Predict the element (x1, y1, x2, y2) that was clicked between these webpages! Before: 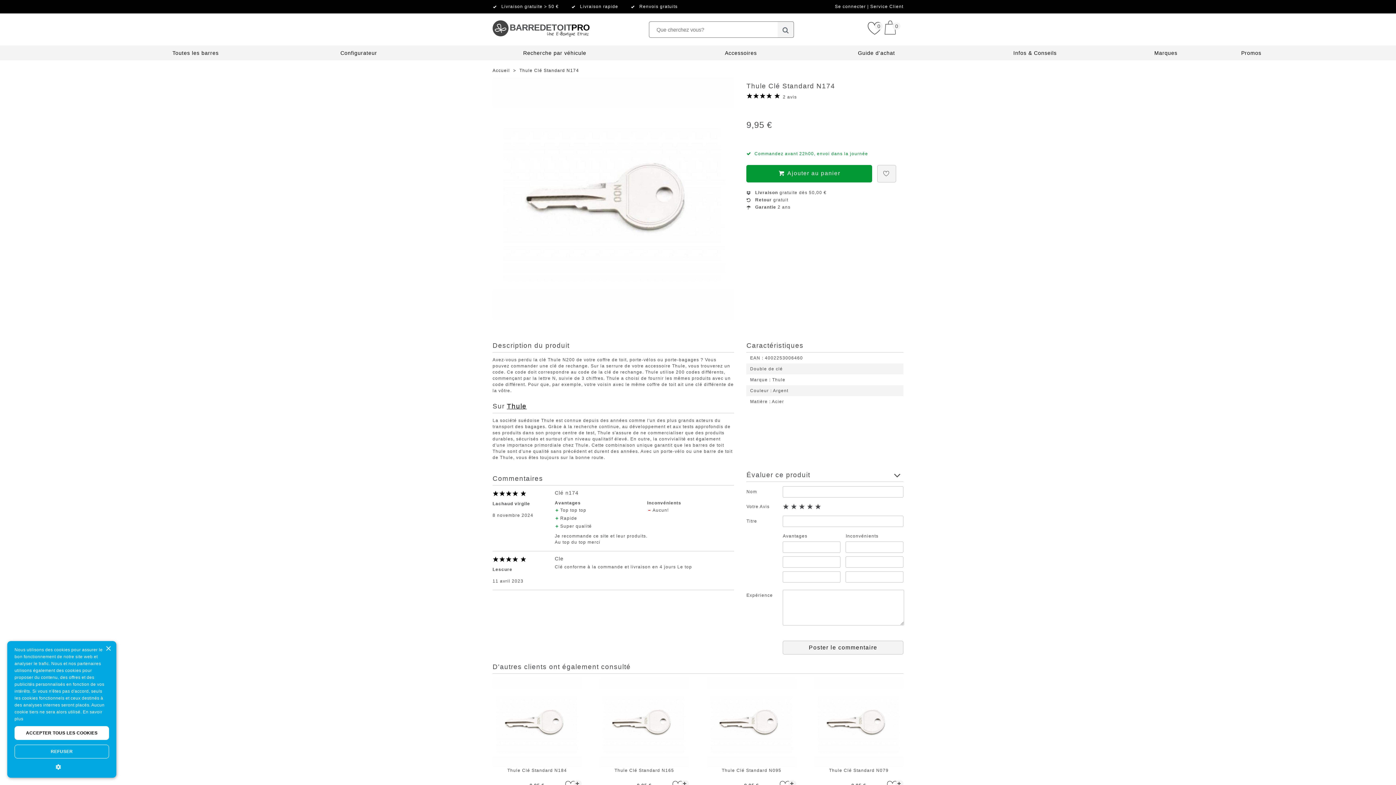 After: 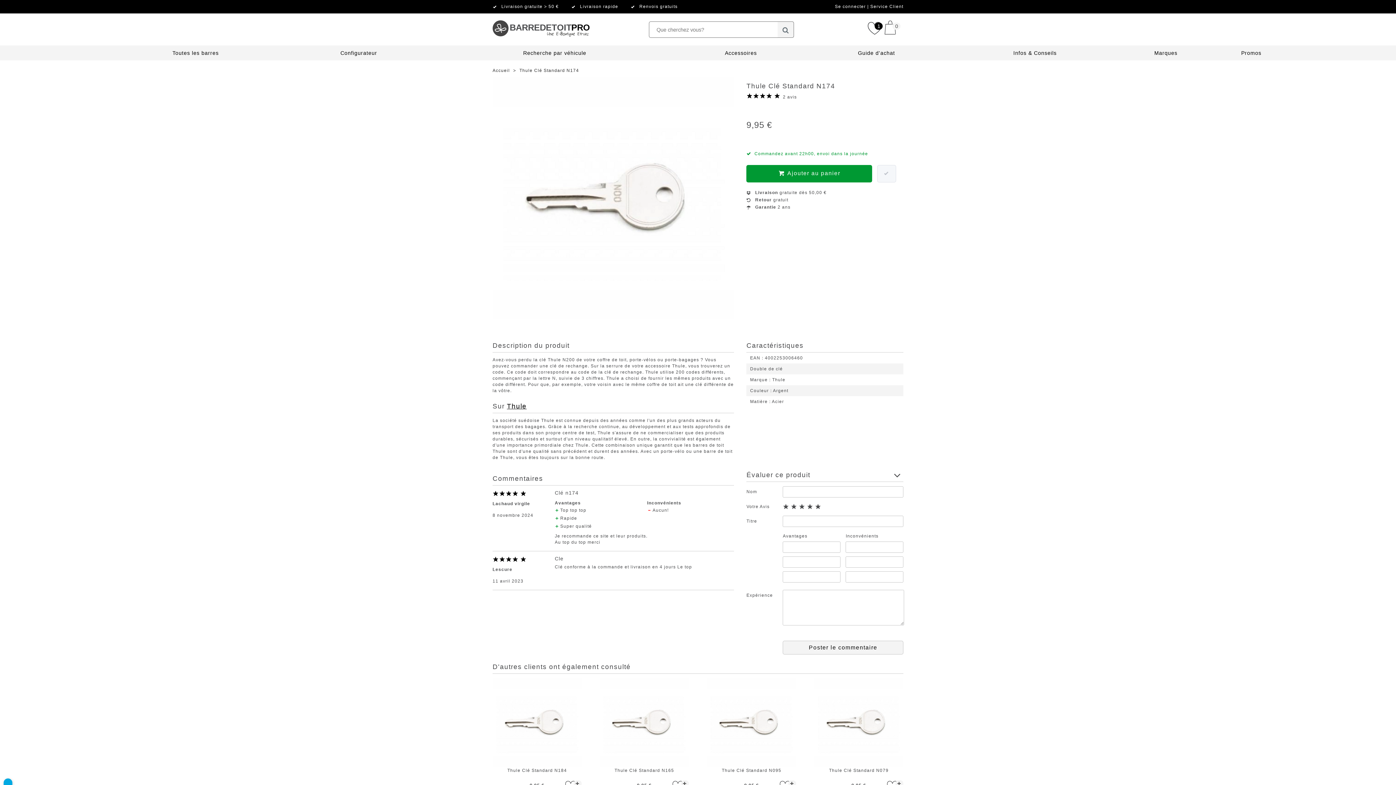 Action: bbox: (877, 165, 896, 182)